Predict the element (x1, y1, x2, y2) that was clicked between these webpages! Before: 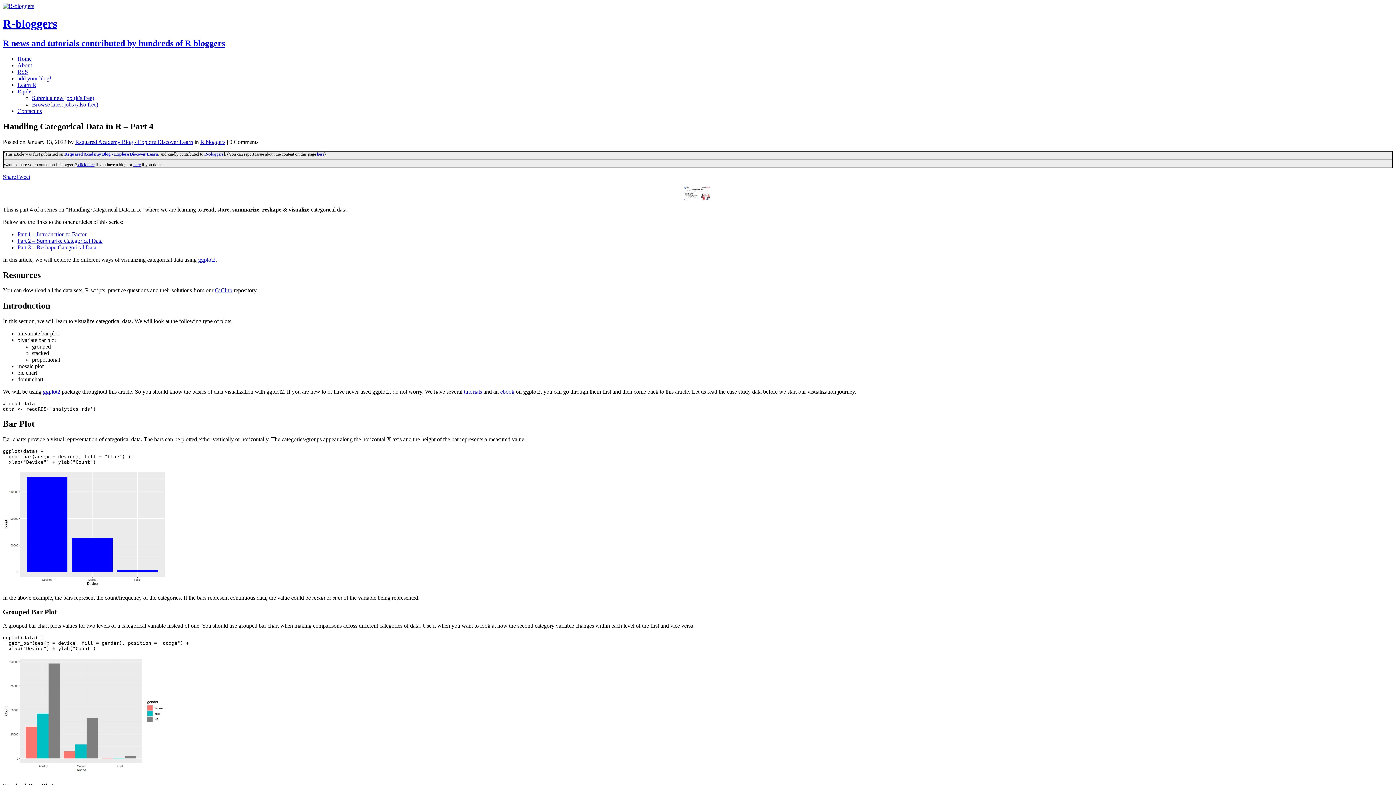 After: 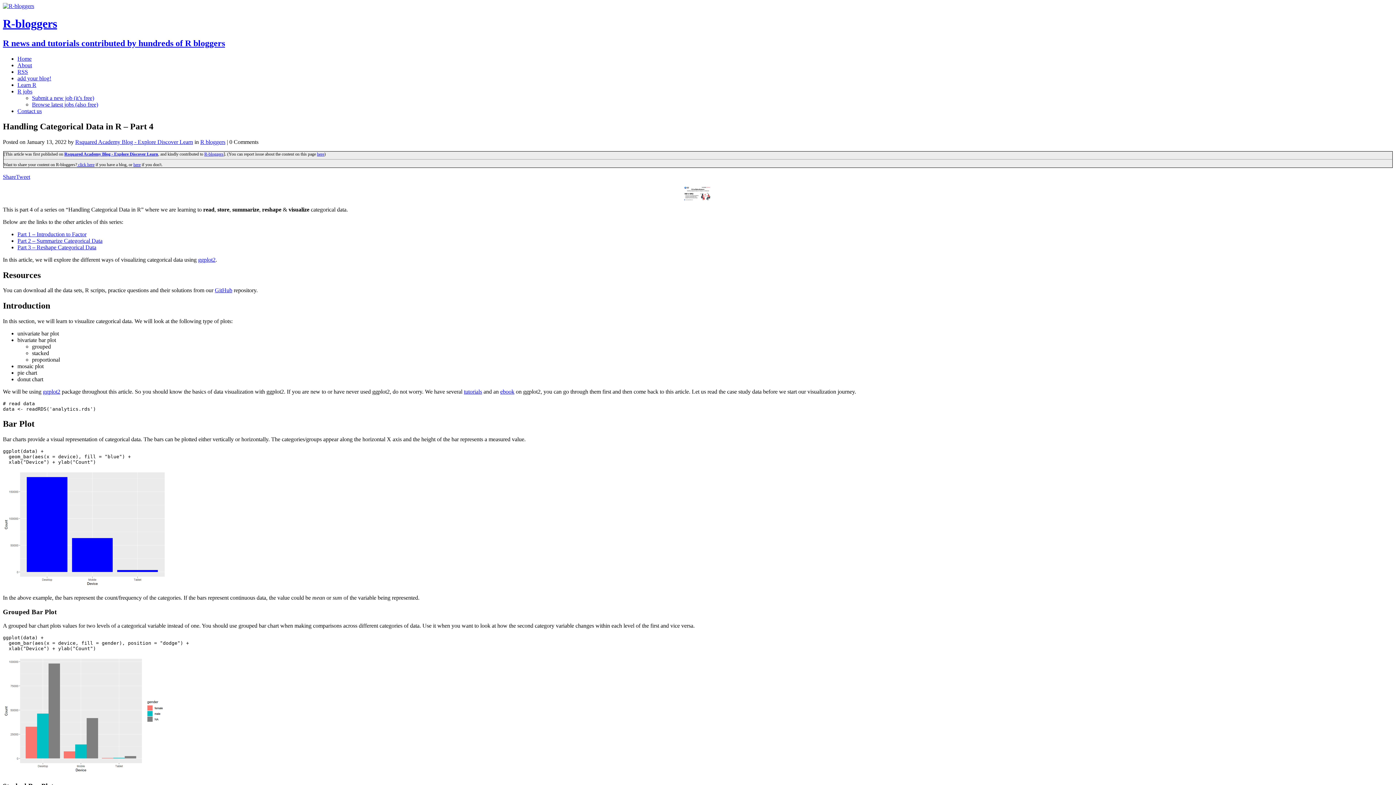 Action: bbox: (500, 388, 514, 394) label: ebook